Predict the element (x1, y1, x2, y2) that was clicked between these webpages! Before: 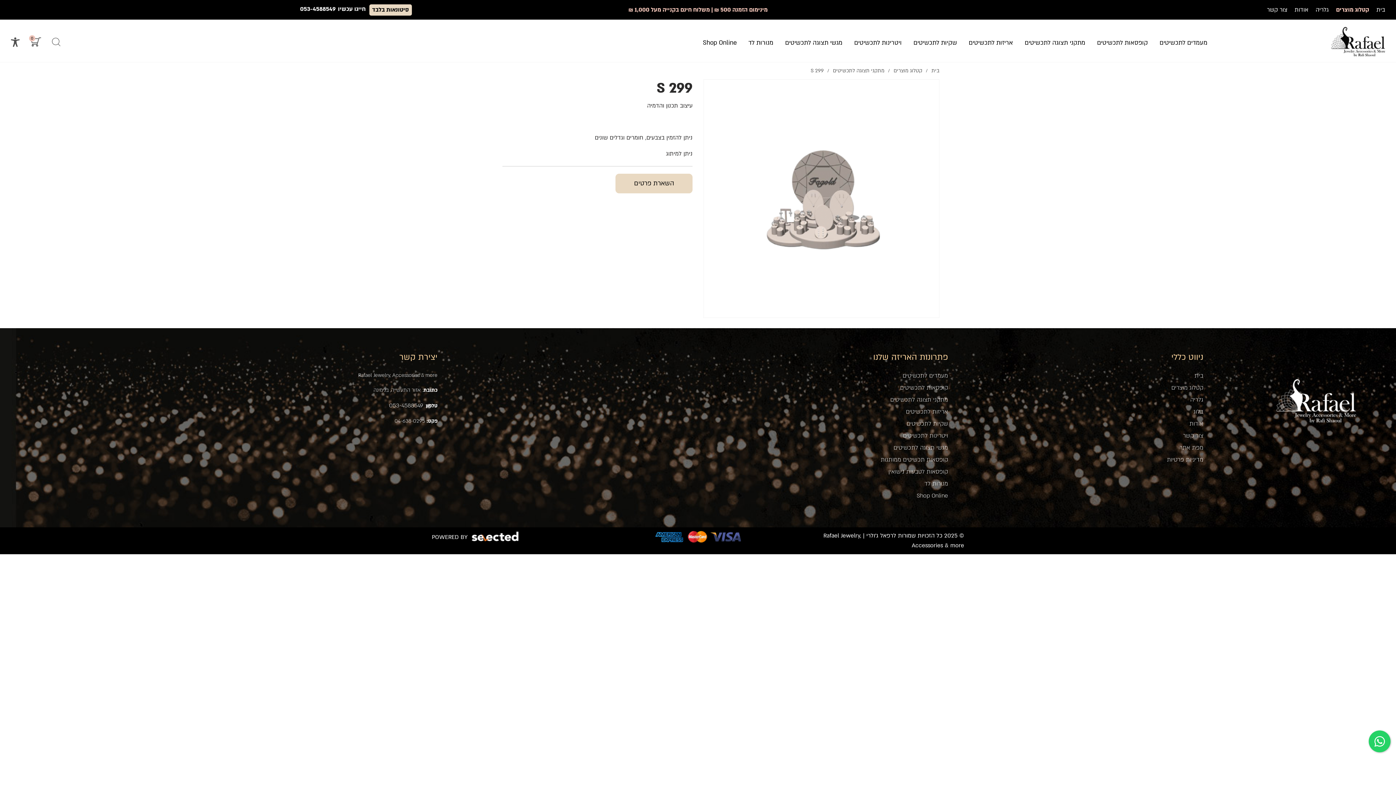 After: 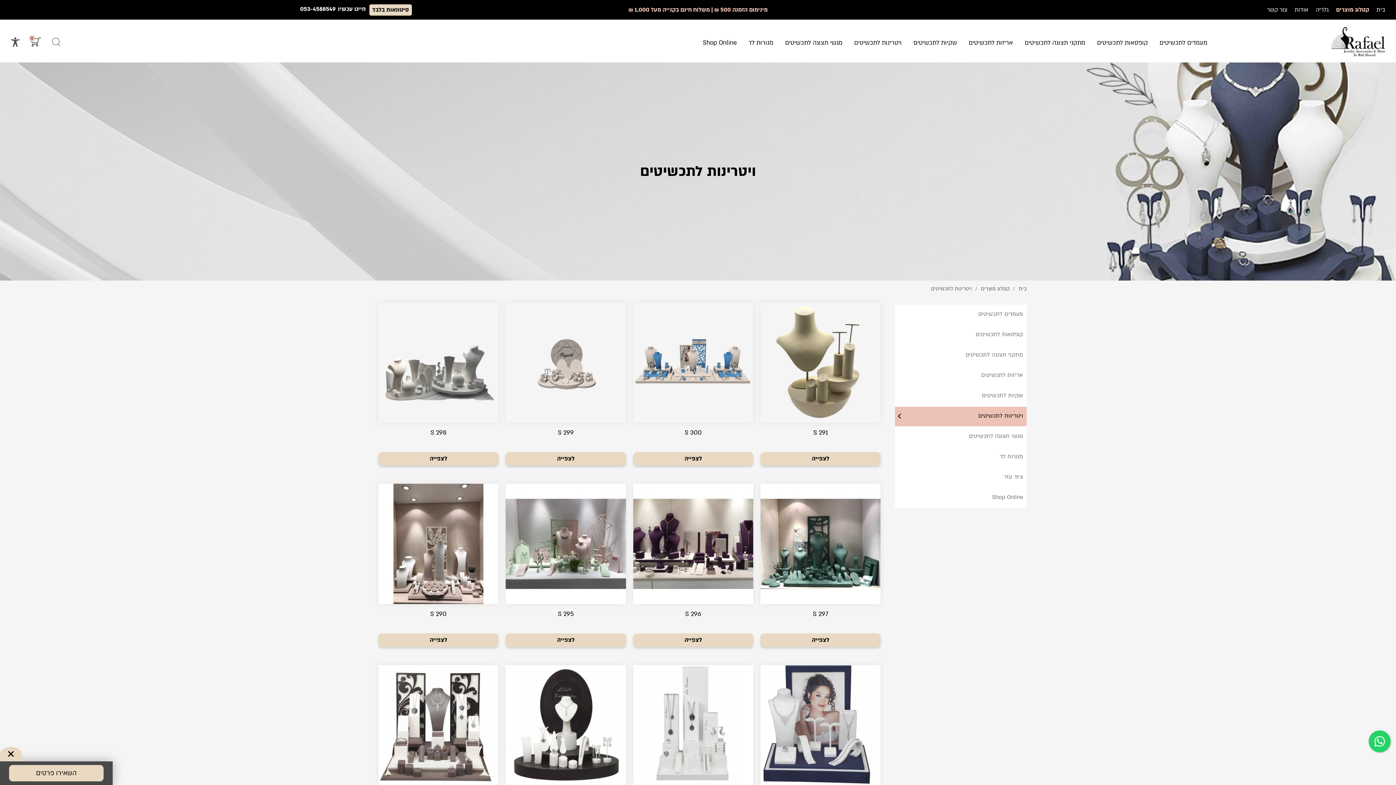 Action: label: ויטרינות לתכשיטים bbox: (903, 430, 948, 441)